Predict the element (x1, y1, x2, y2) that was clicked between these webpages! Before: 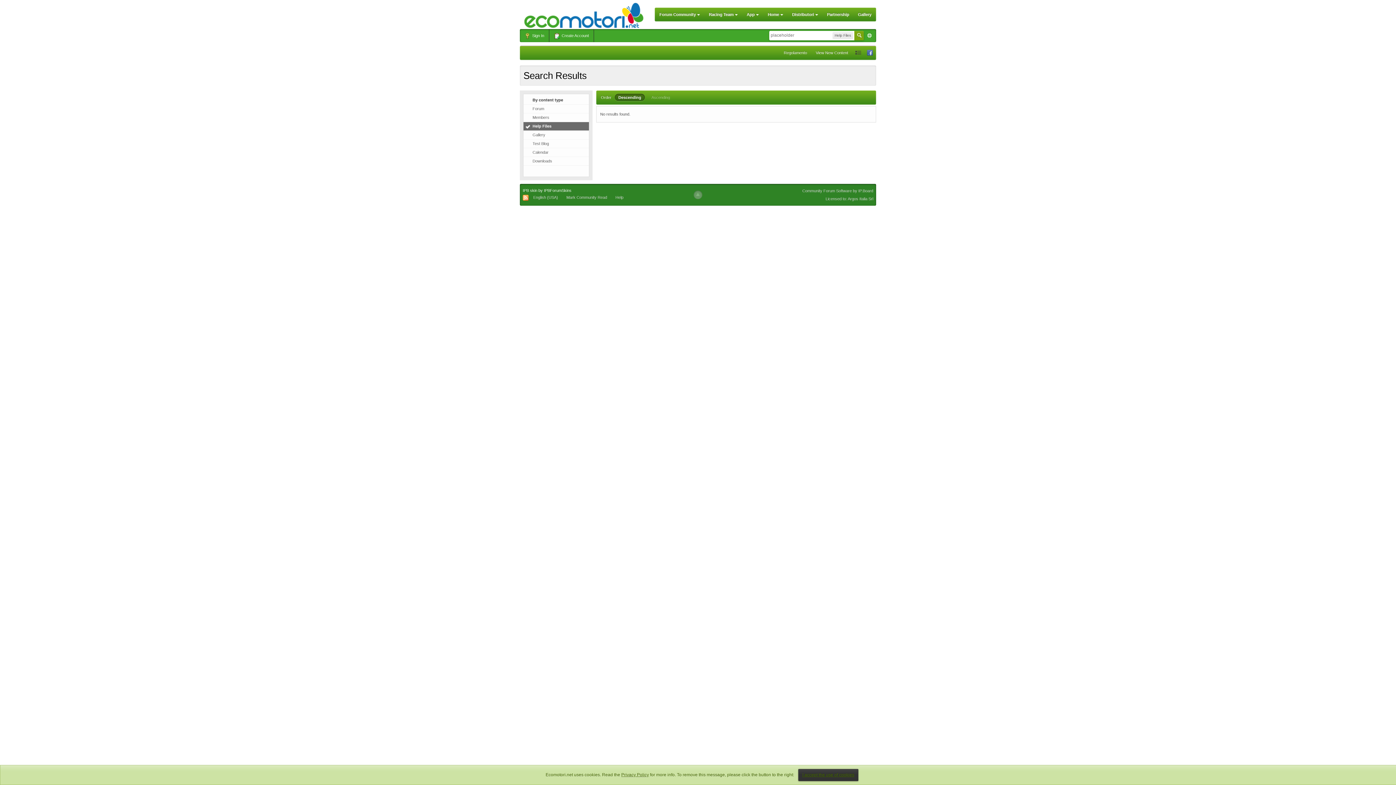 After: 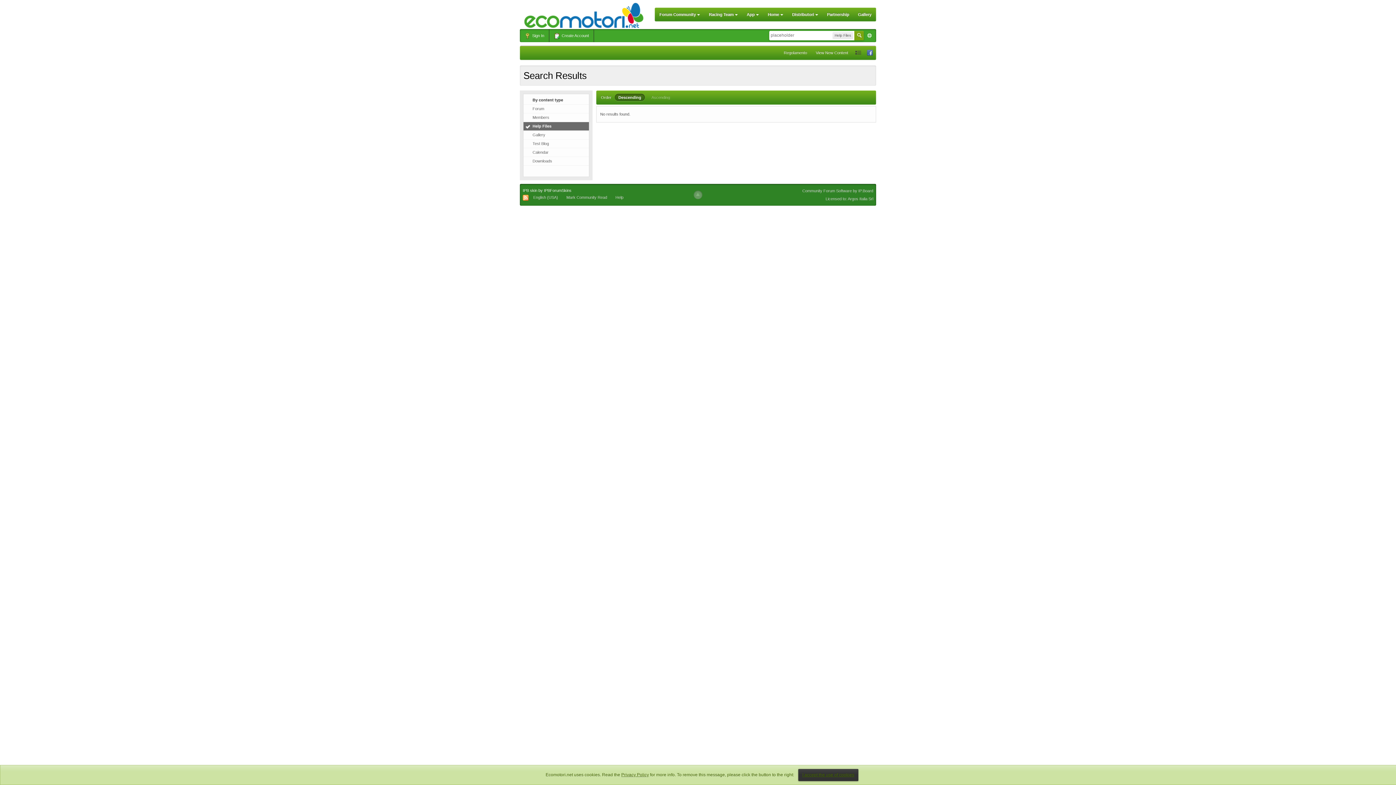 Action: label: Descending bbox: (614, 93, 645, 101)